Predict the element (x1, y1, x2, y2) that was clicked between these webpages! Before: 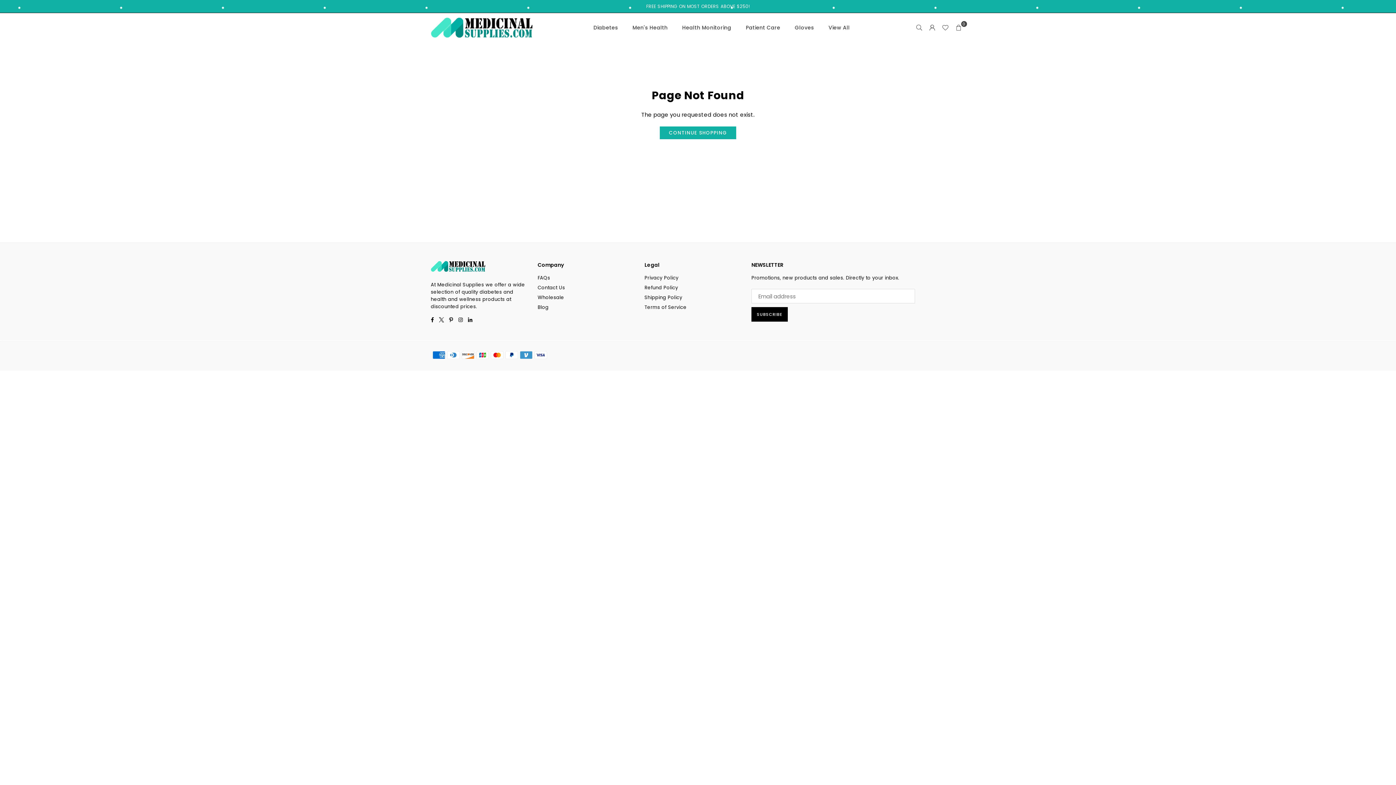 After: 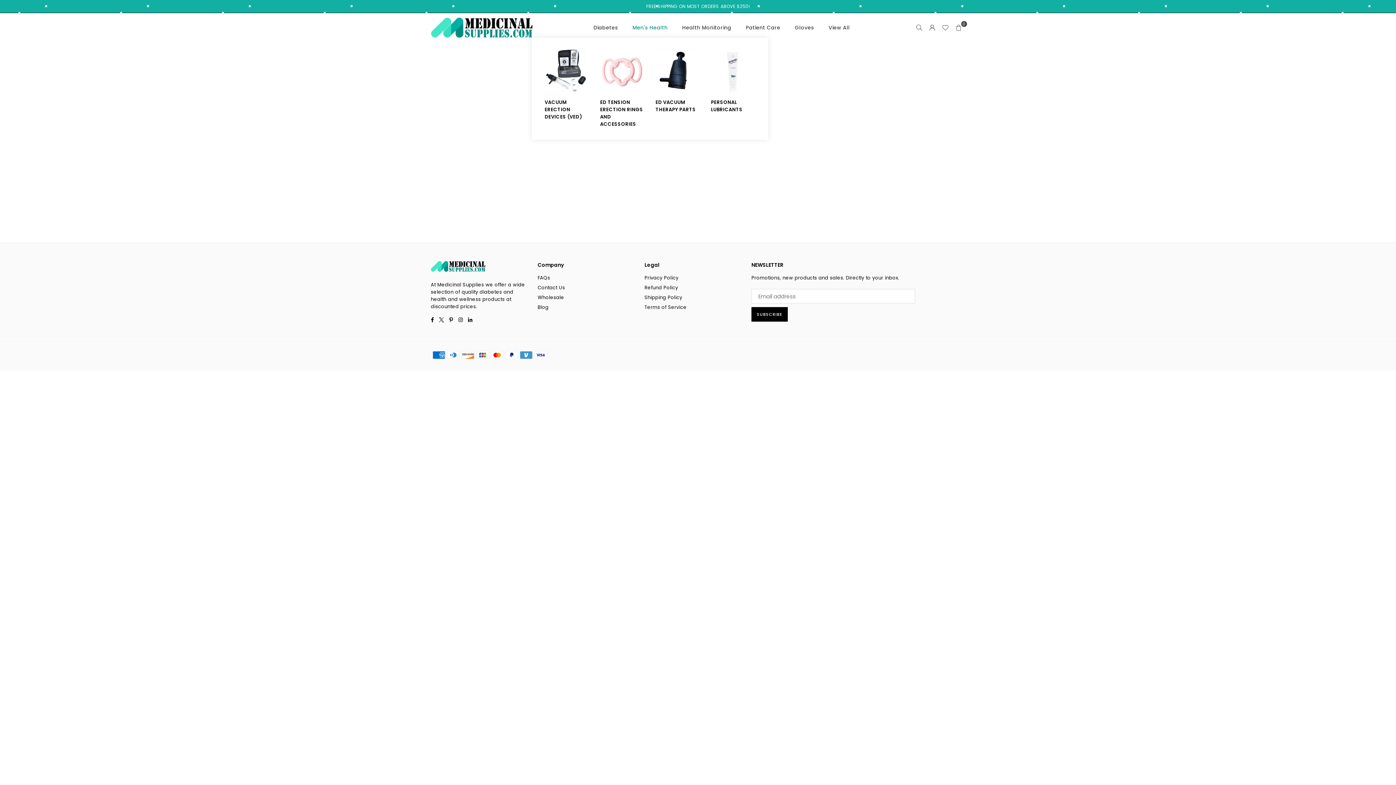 Action: bbox: (627, 17, 673, 37) label: Men's Health